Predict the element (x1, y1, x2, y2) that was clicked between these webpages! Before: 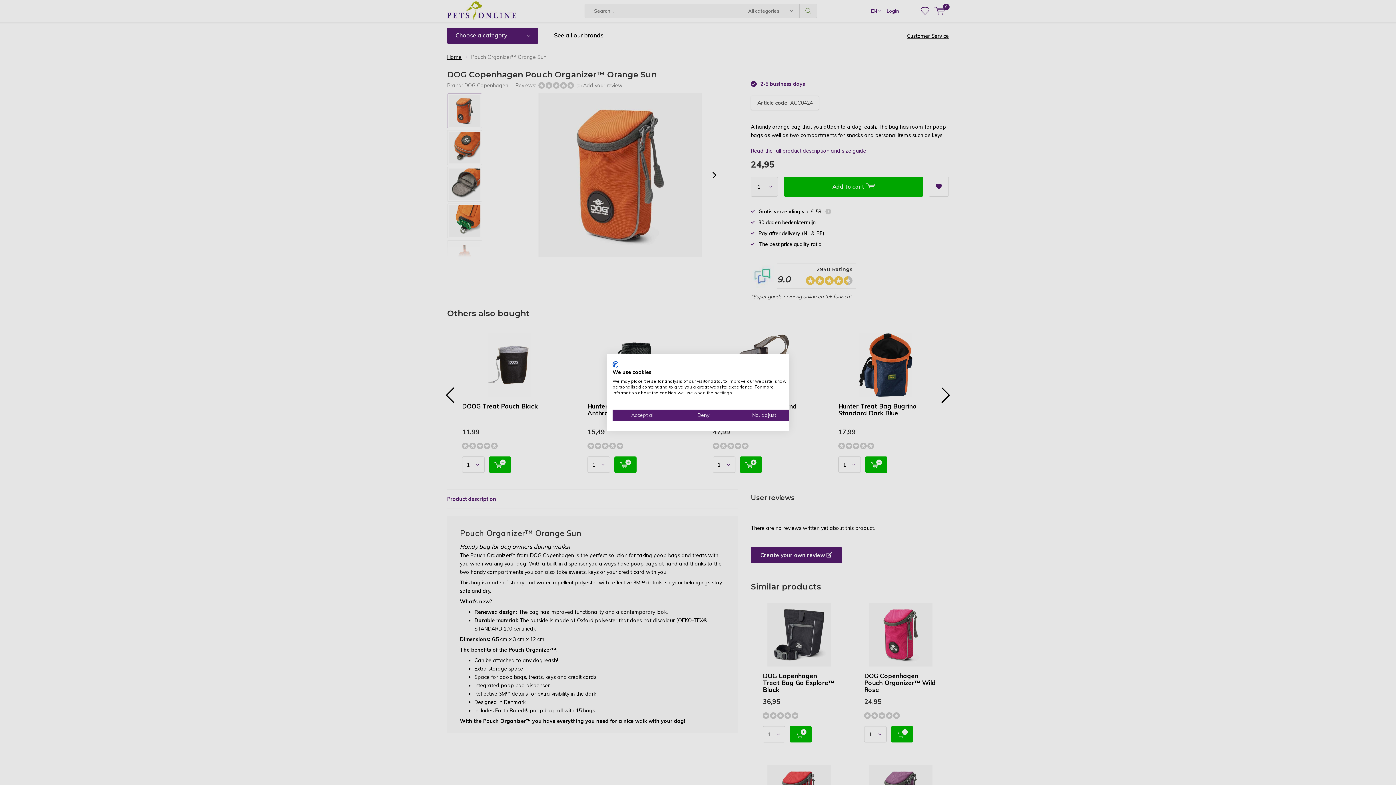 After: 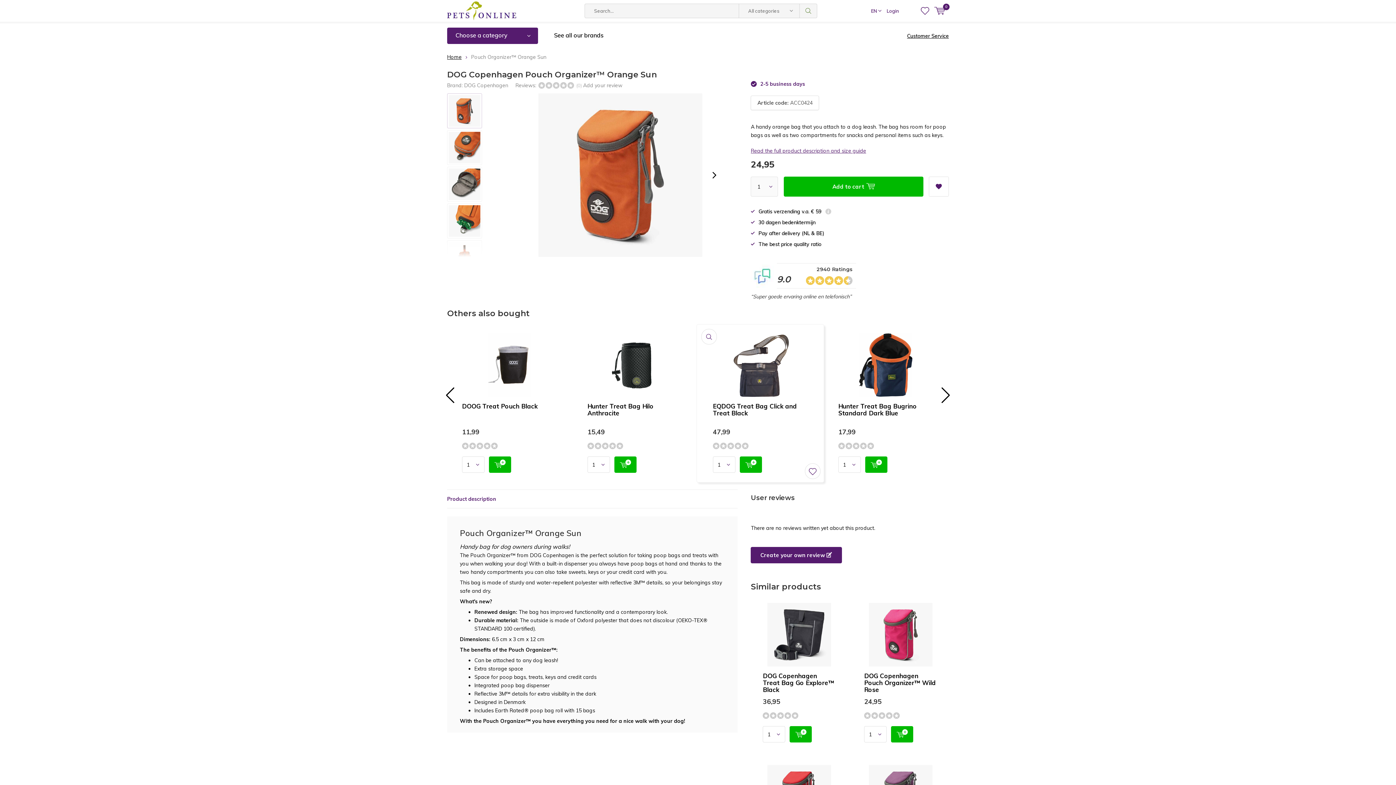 Action: bbox: (673, 409, 733, 421) label: Deny all cookies